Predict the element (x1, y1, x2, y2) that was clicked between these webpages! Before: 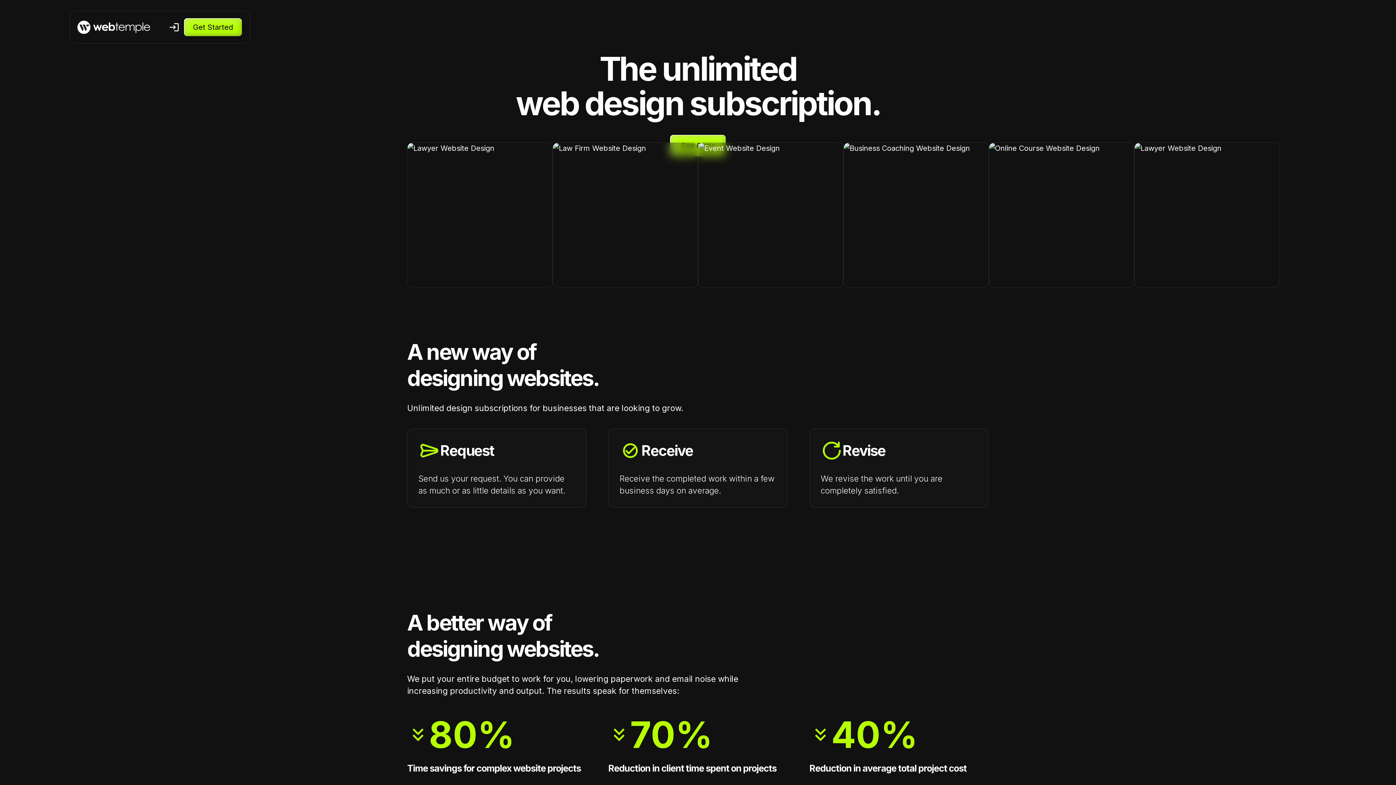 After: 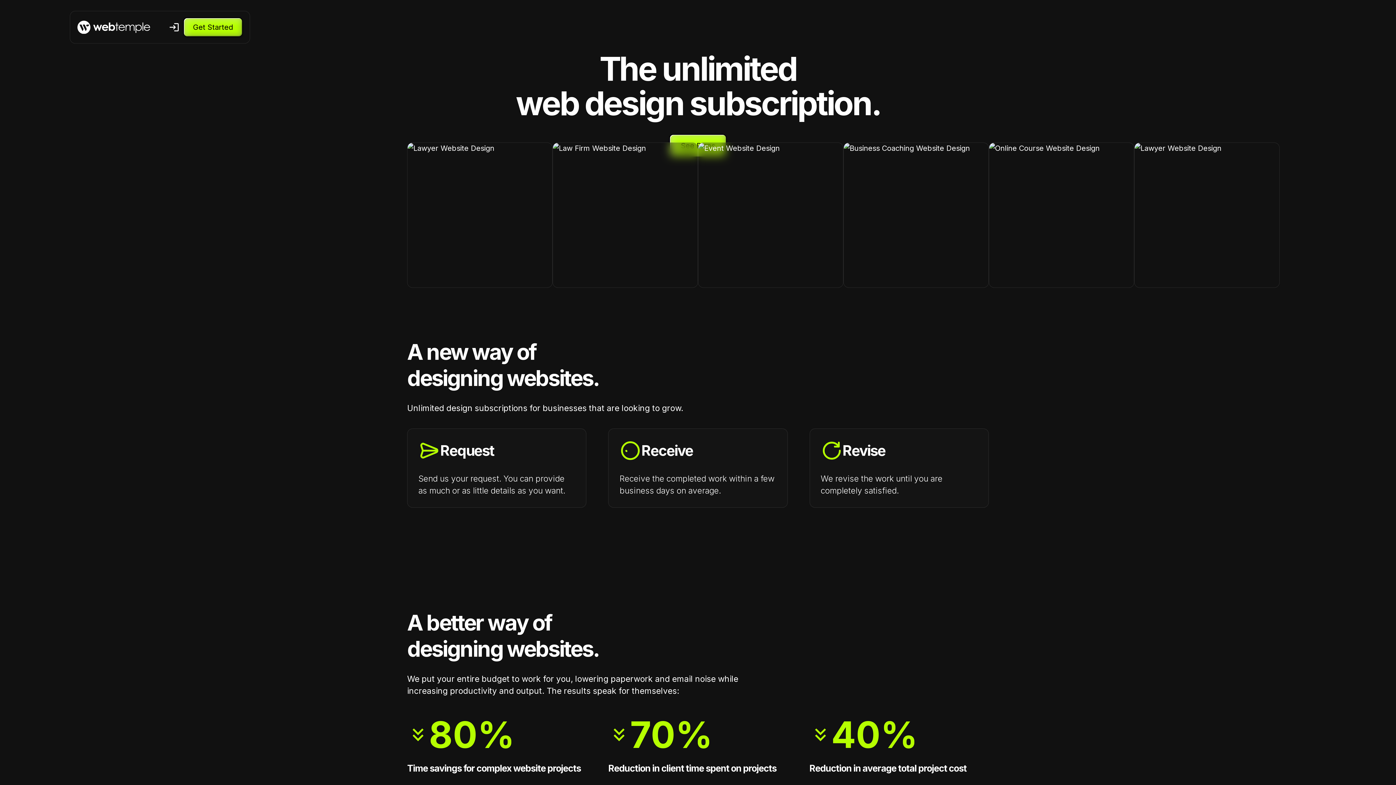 Action: bbox: (164, 17, 183, 36) label: Log In